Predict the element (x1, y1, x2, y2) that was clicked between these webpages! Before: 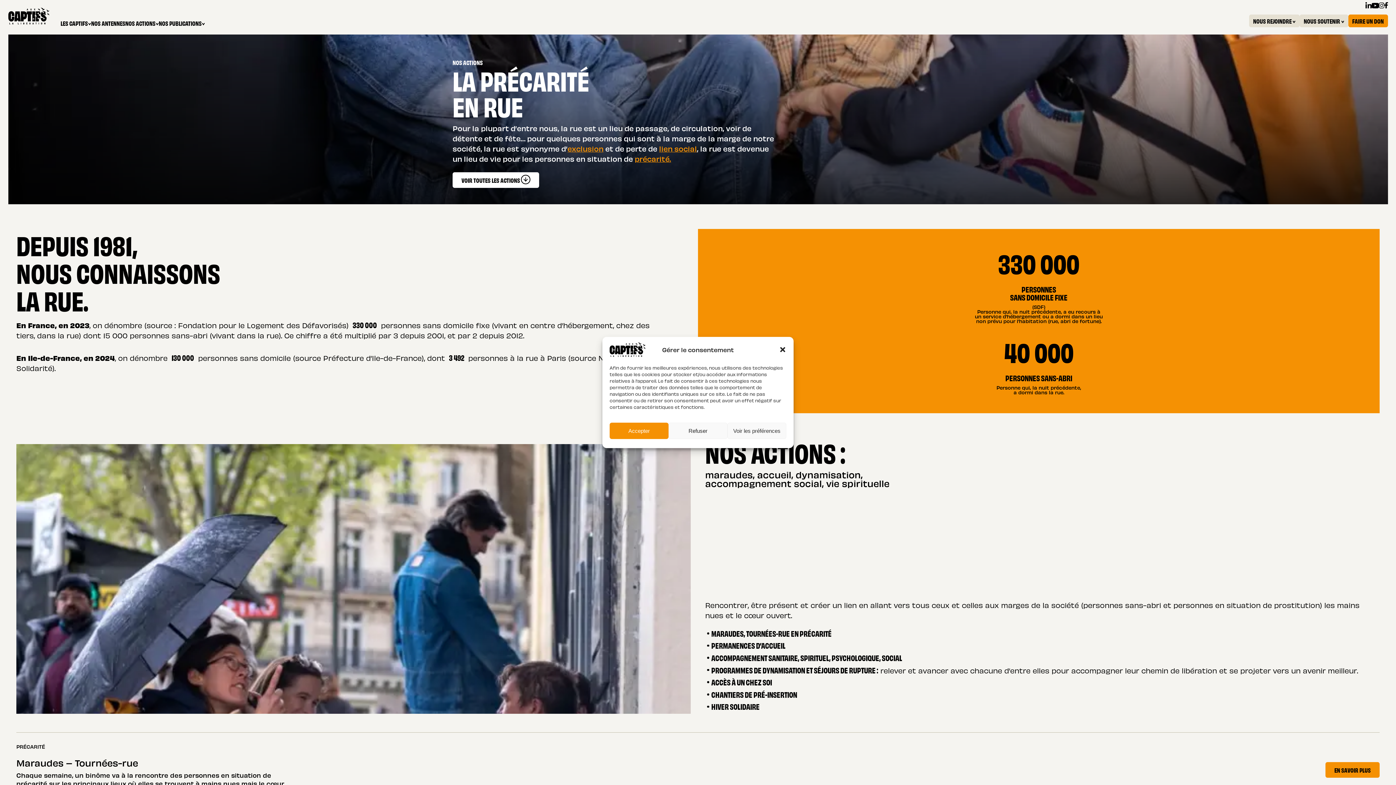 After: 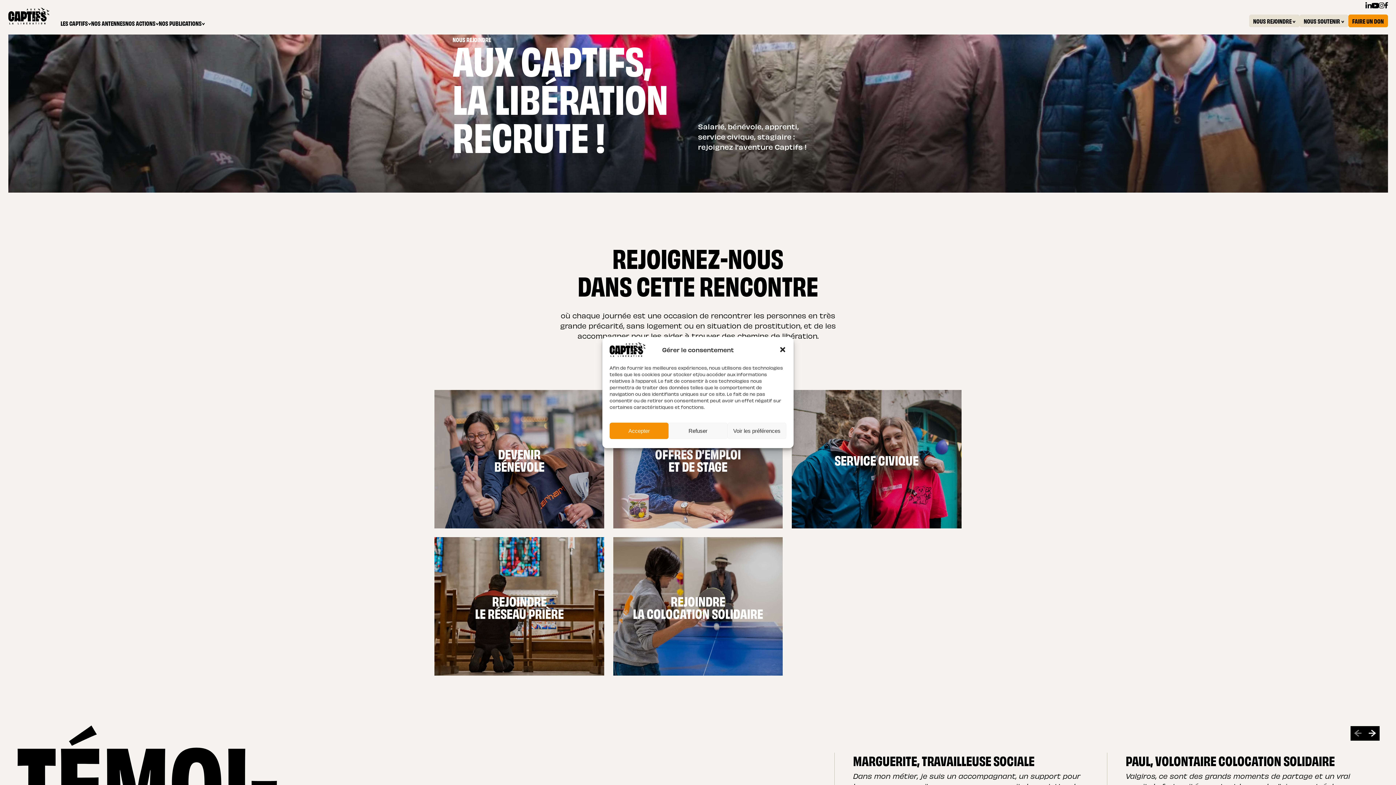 Action: label: NOUS REJOINDRE bbox: (1249, 14, 1300, 27)